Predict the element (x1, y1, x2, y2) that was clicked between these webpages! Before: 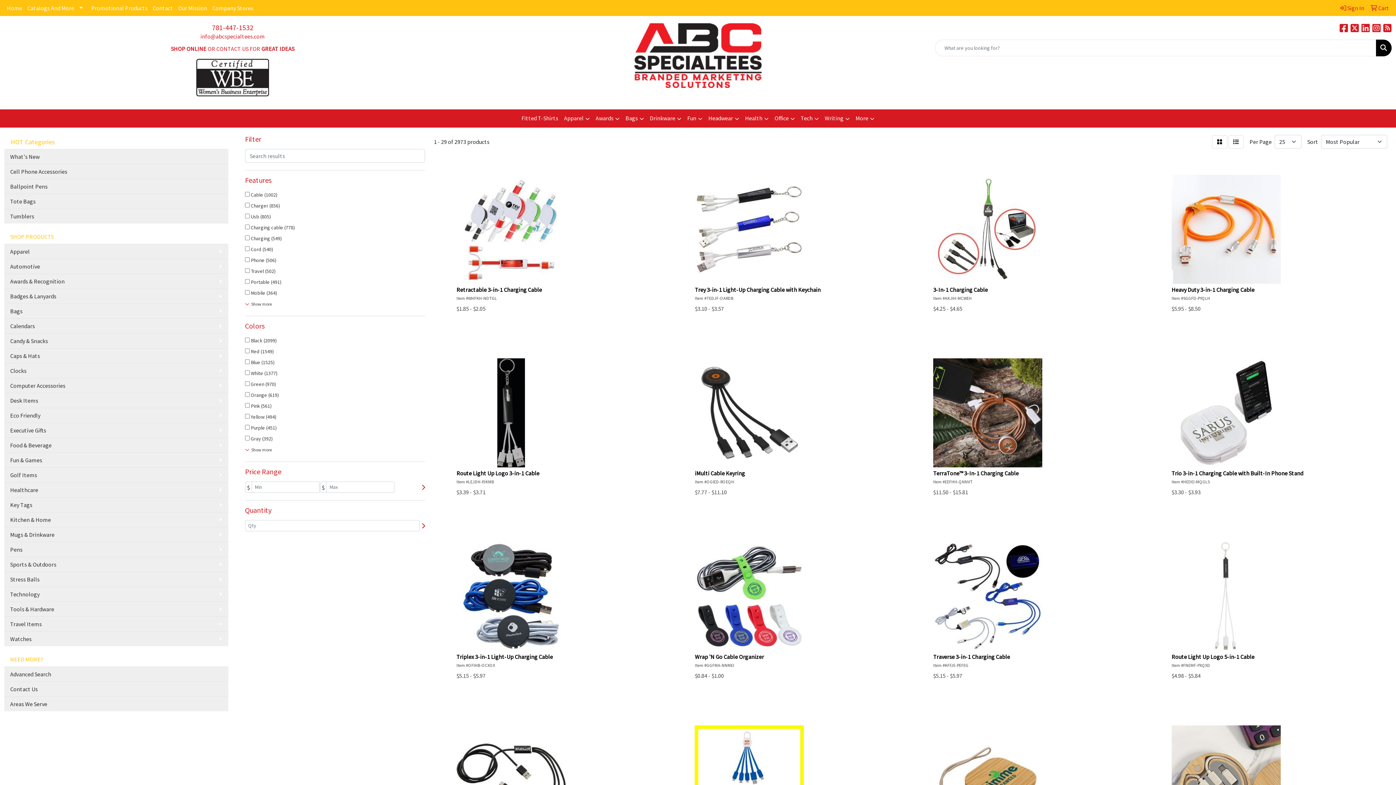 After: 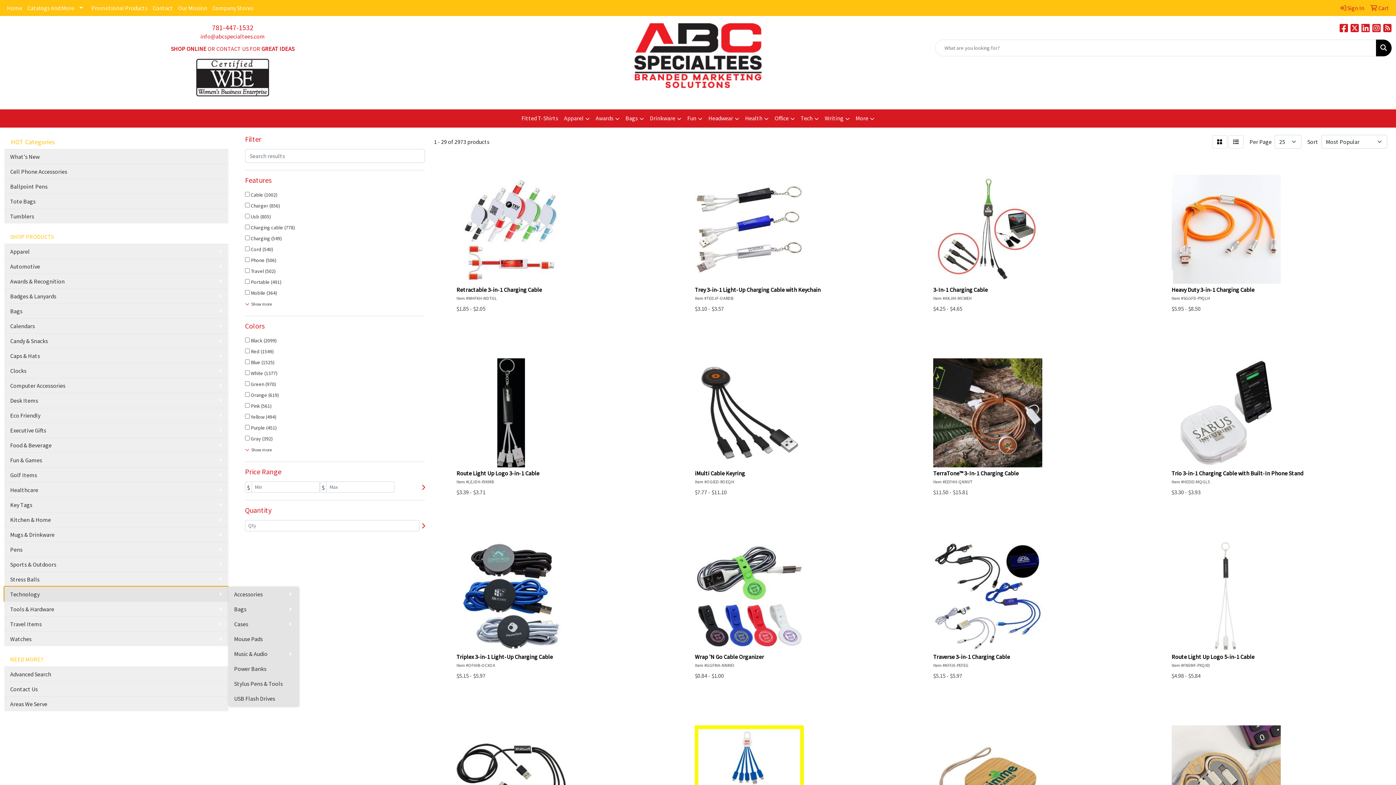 Action: bbox: (4, 586, 228, 601) label: Technology